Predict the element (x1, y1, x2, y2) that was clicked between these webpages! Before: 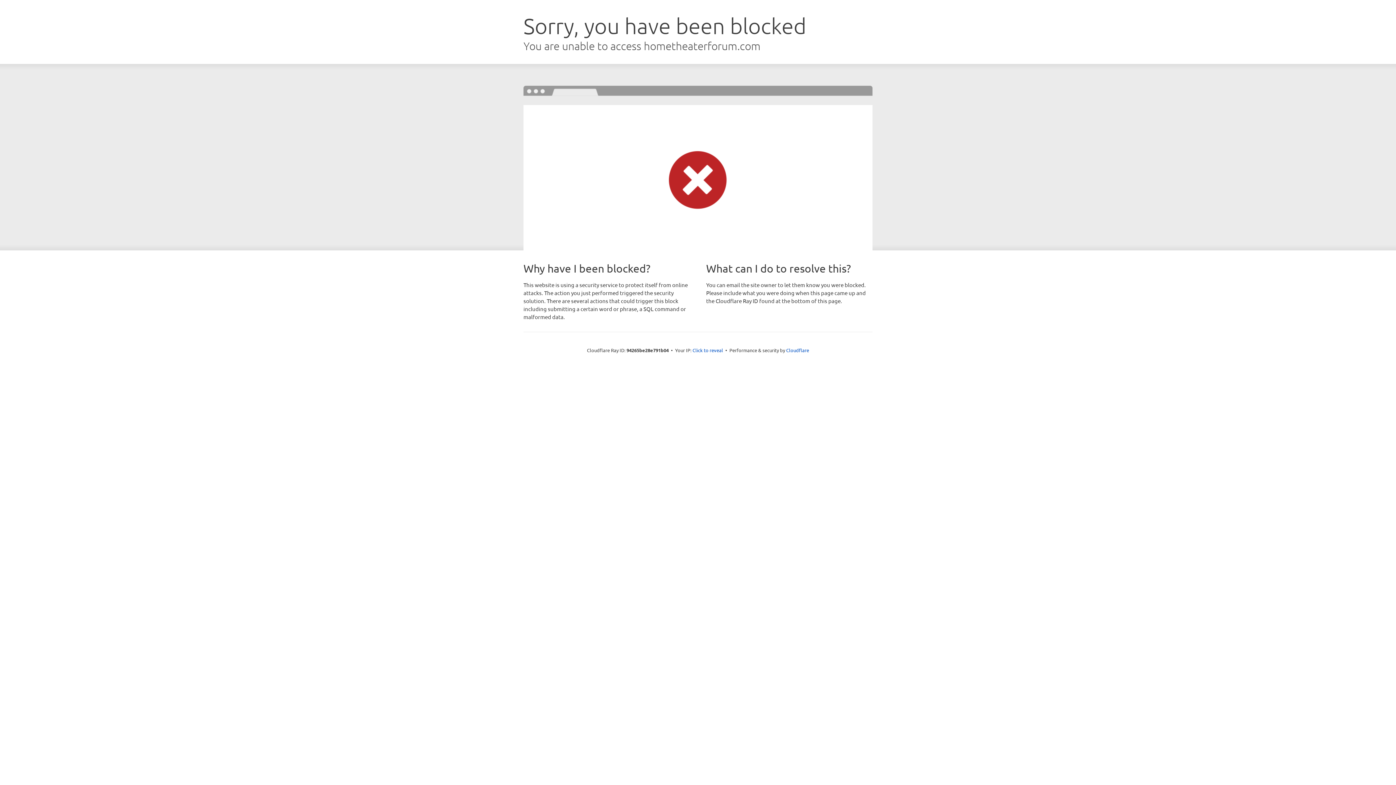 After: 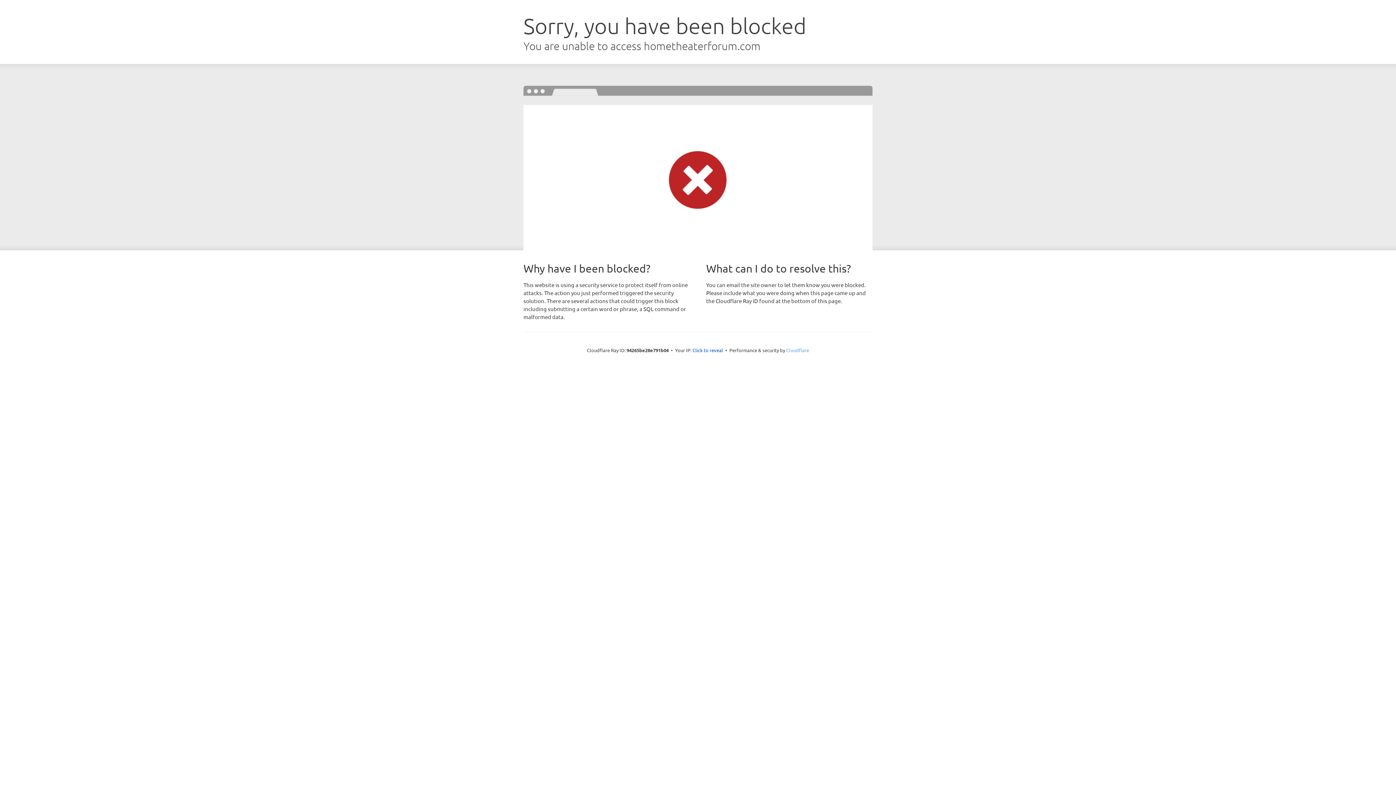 Action: bbox: (786, 347, 809, 353) label: Cloudflare